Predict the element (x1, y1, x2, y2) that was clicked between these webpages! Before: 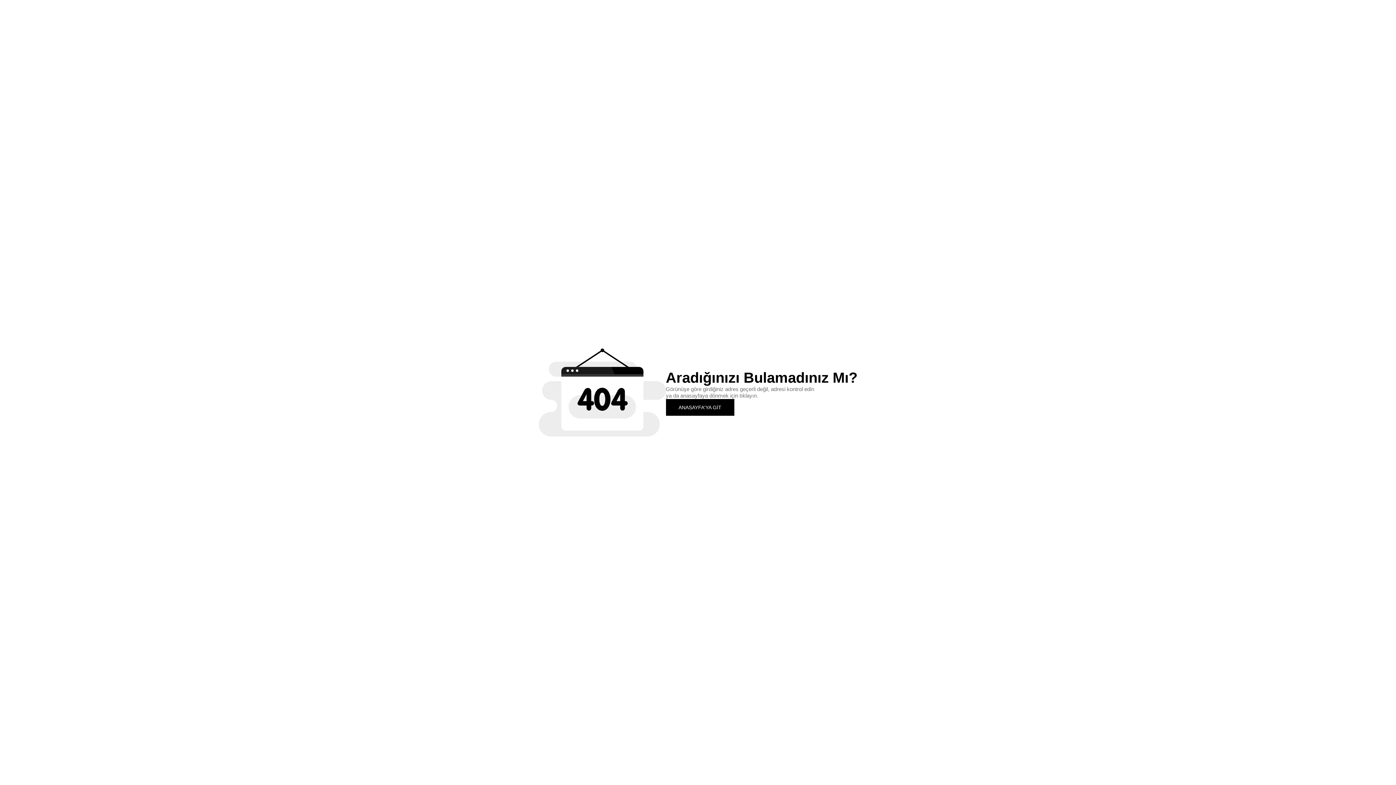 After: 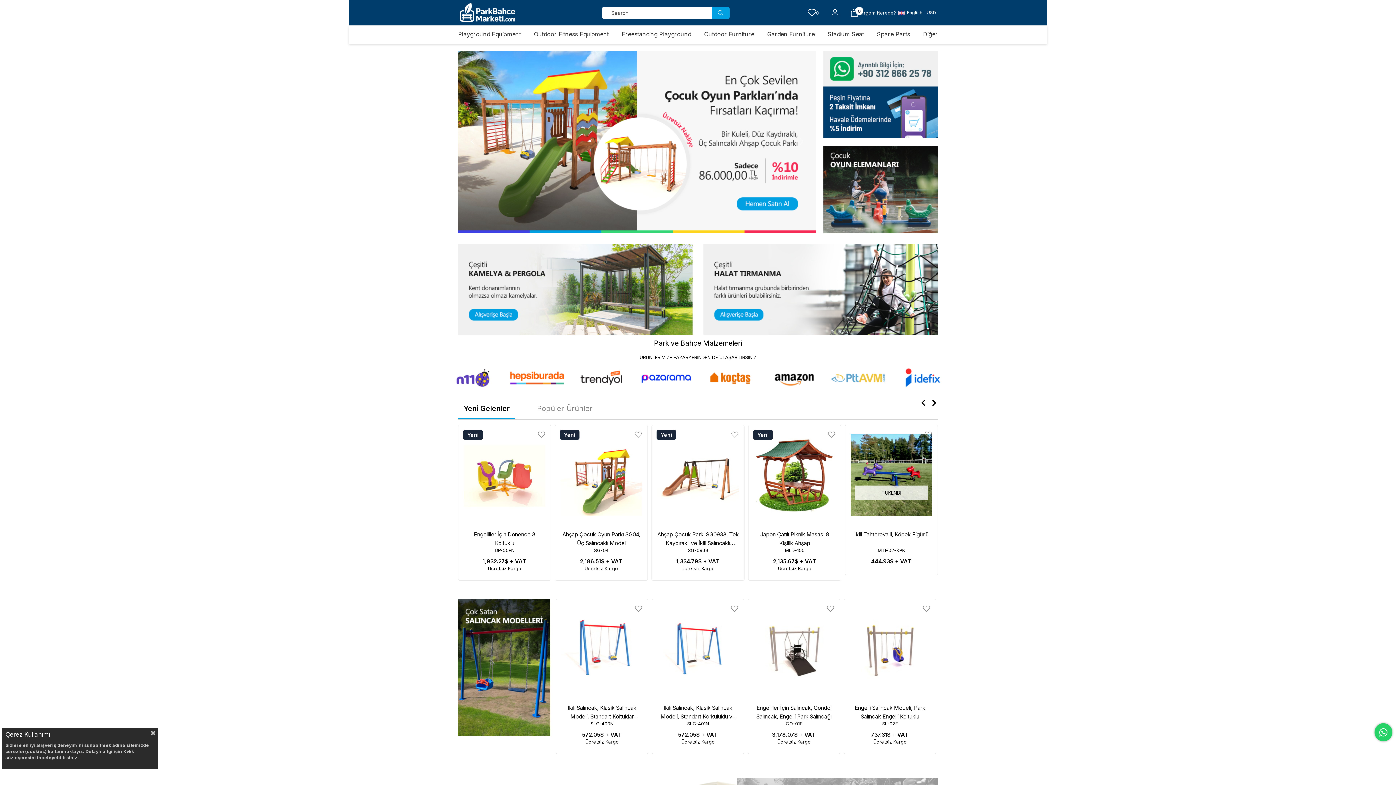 Action: label: ANASAYFA'YA GİT bbox: (666, 399, 734, 415)